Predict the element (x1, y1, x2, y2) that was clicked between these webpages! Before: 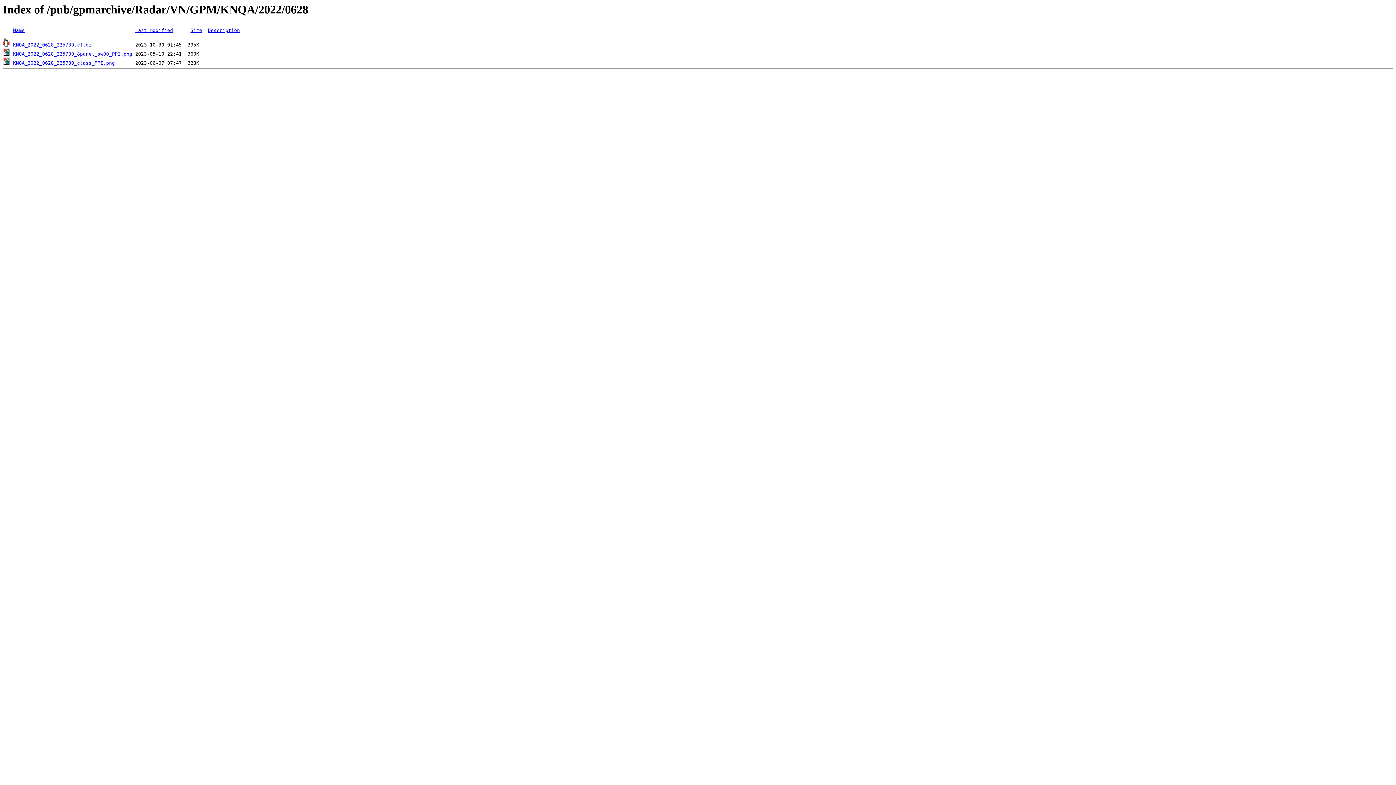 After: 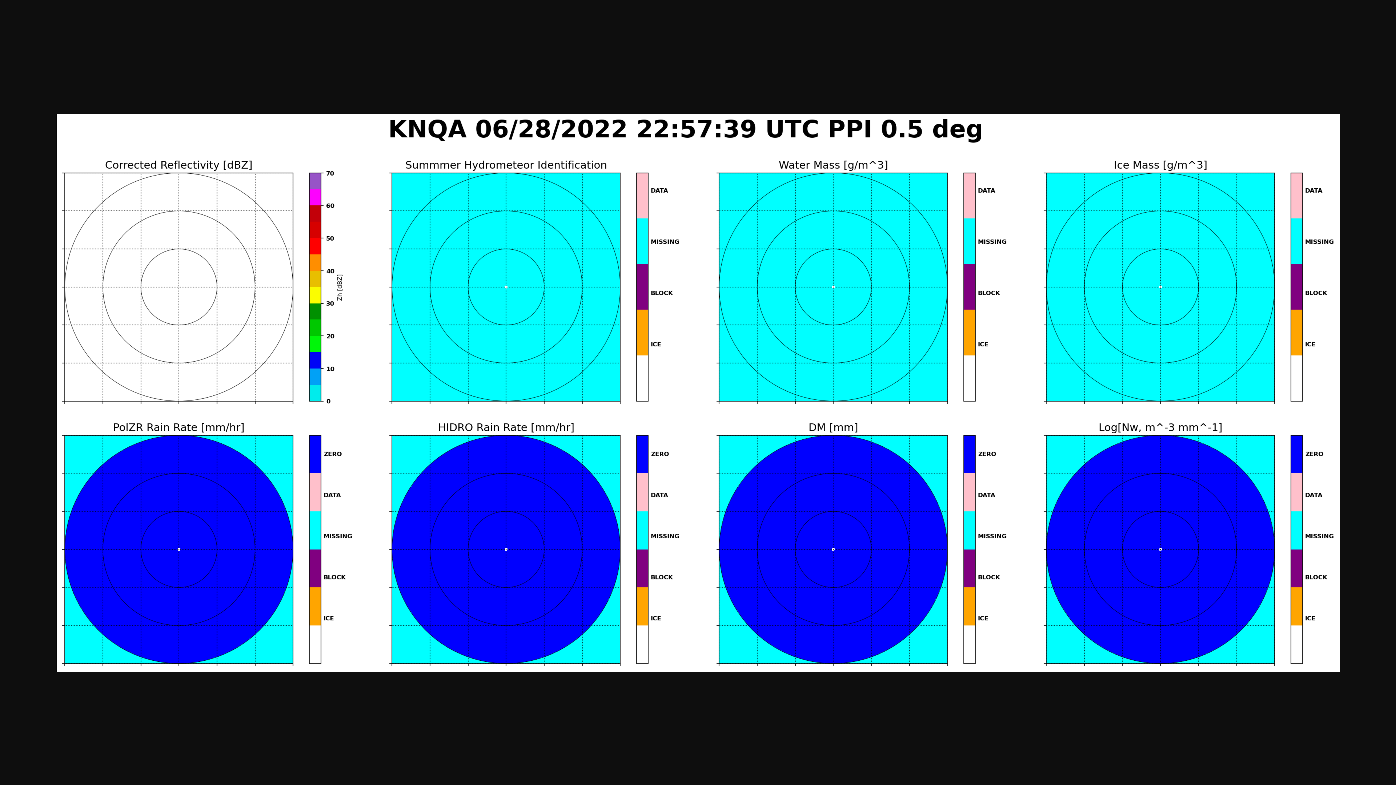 Action: label: KNQA_2022_0628_225739_class_PPI.png bbox: (13, 60, 114, 65)